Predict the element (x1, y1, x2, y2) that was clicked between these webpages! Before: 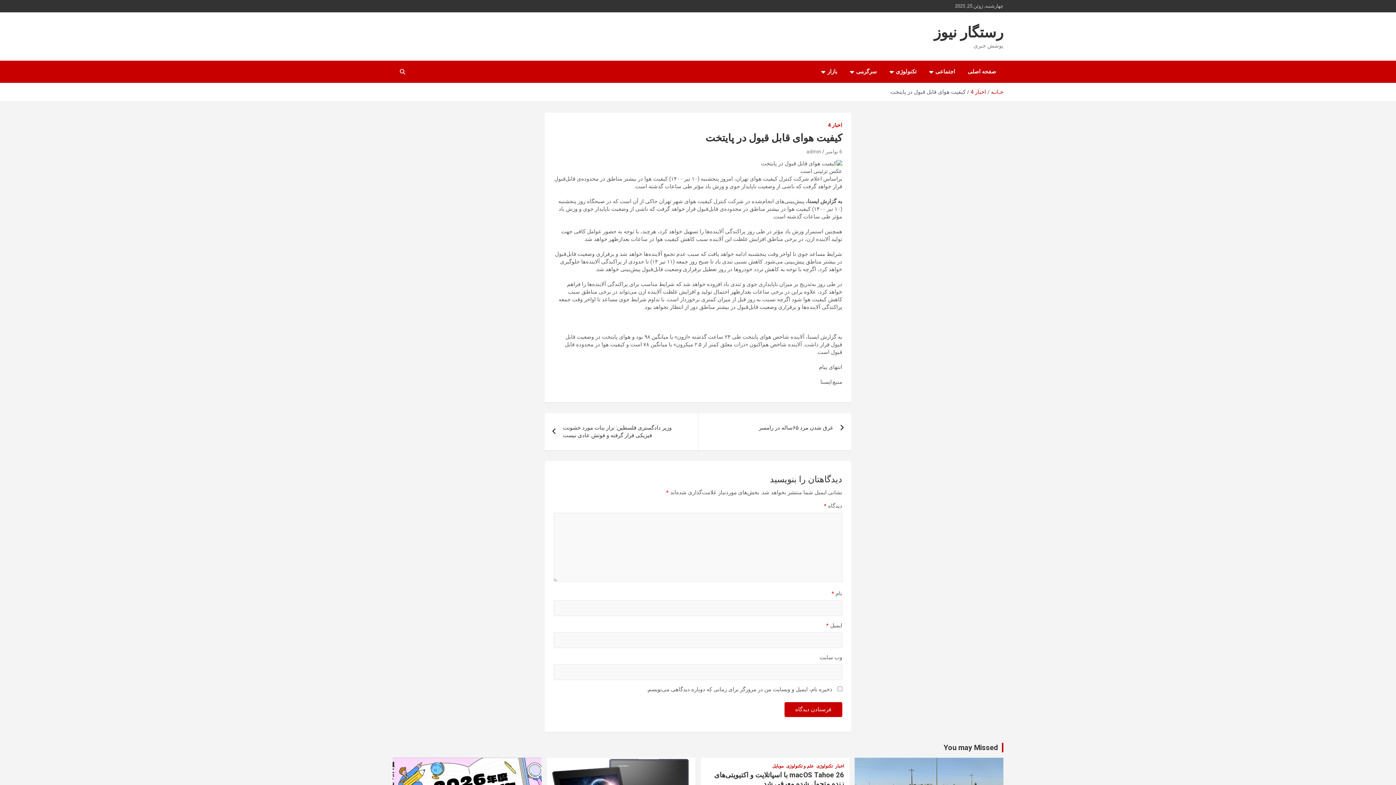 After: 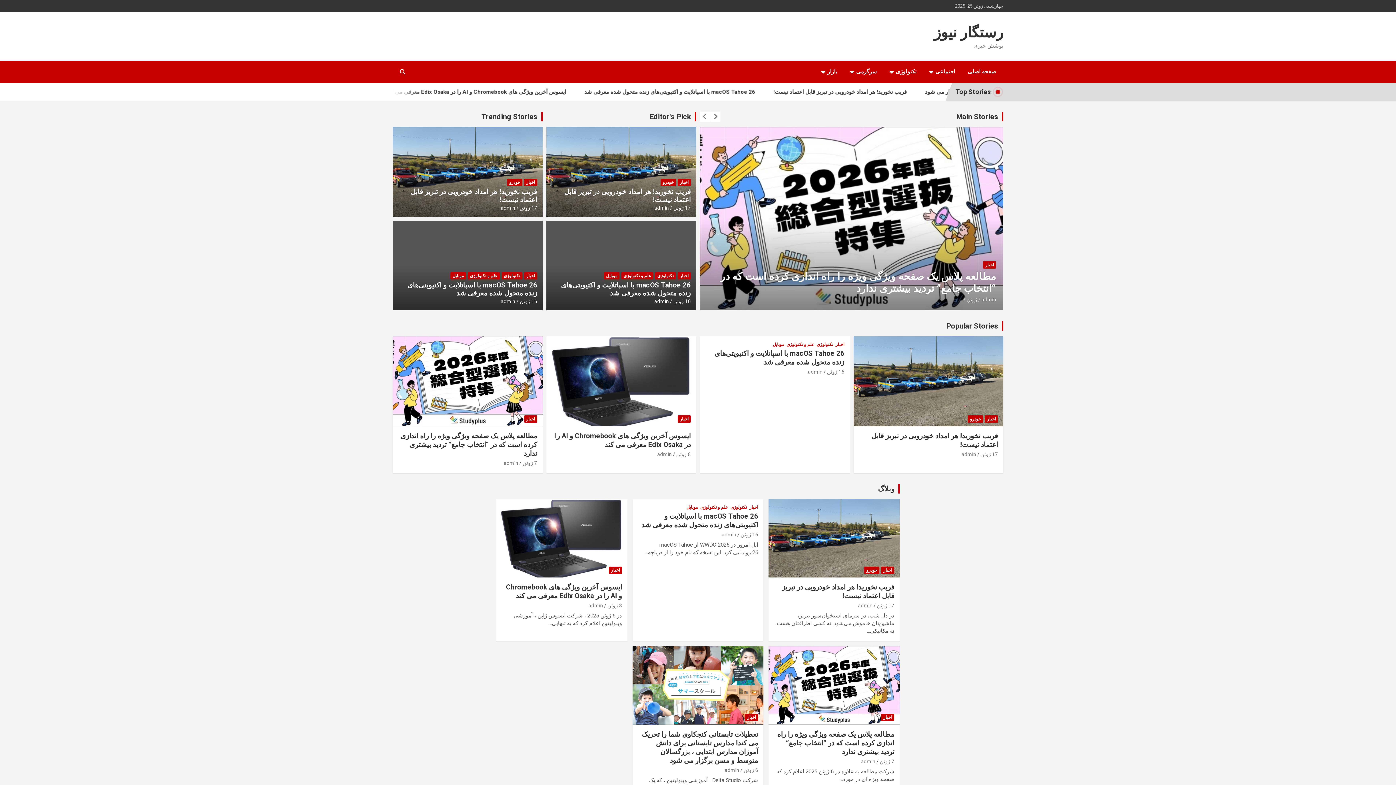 Action: label: You may Missed bbox: (944, 743, 998, 752)